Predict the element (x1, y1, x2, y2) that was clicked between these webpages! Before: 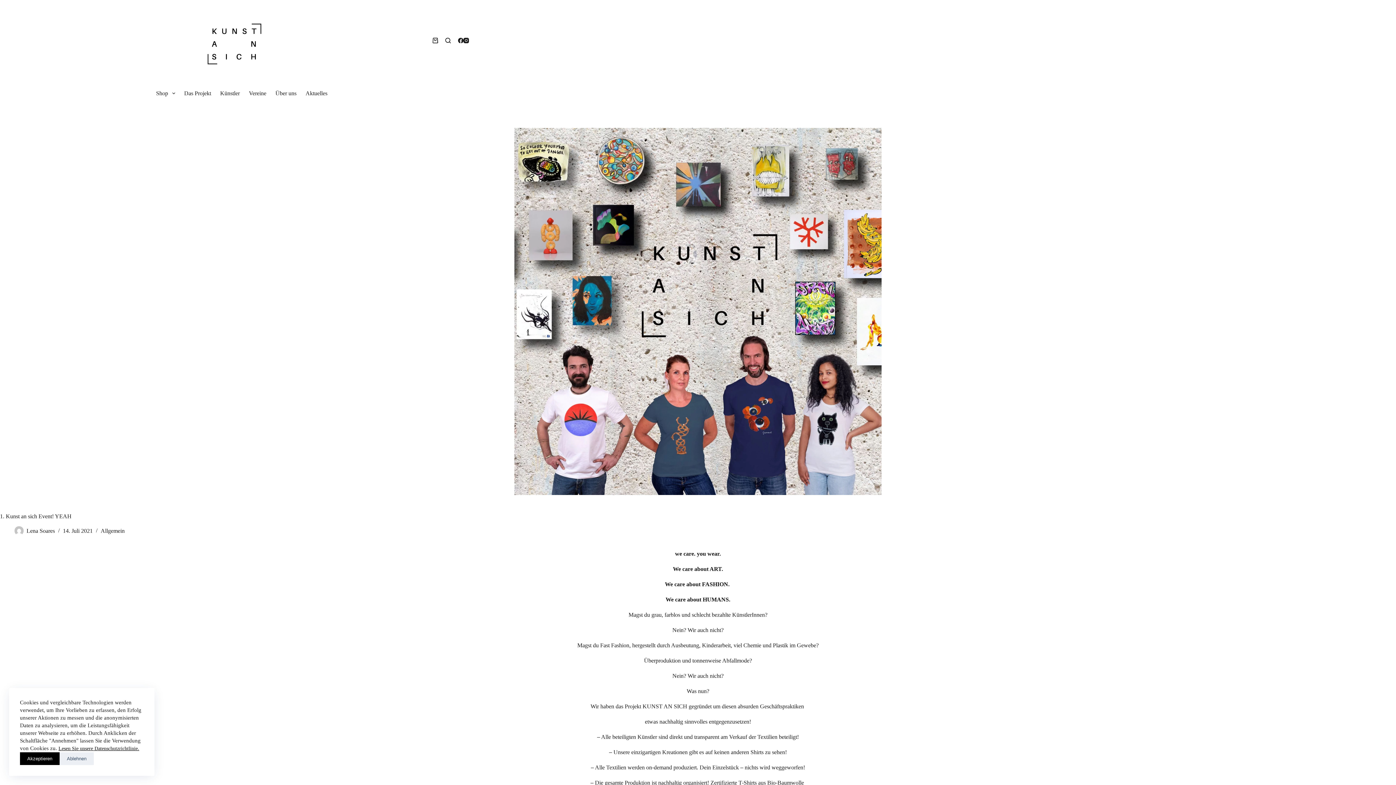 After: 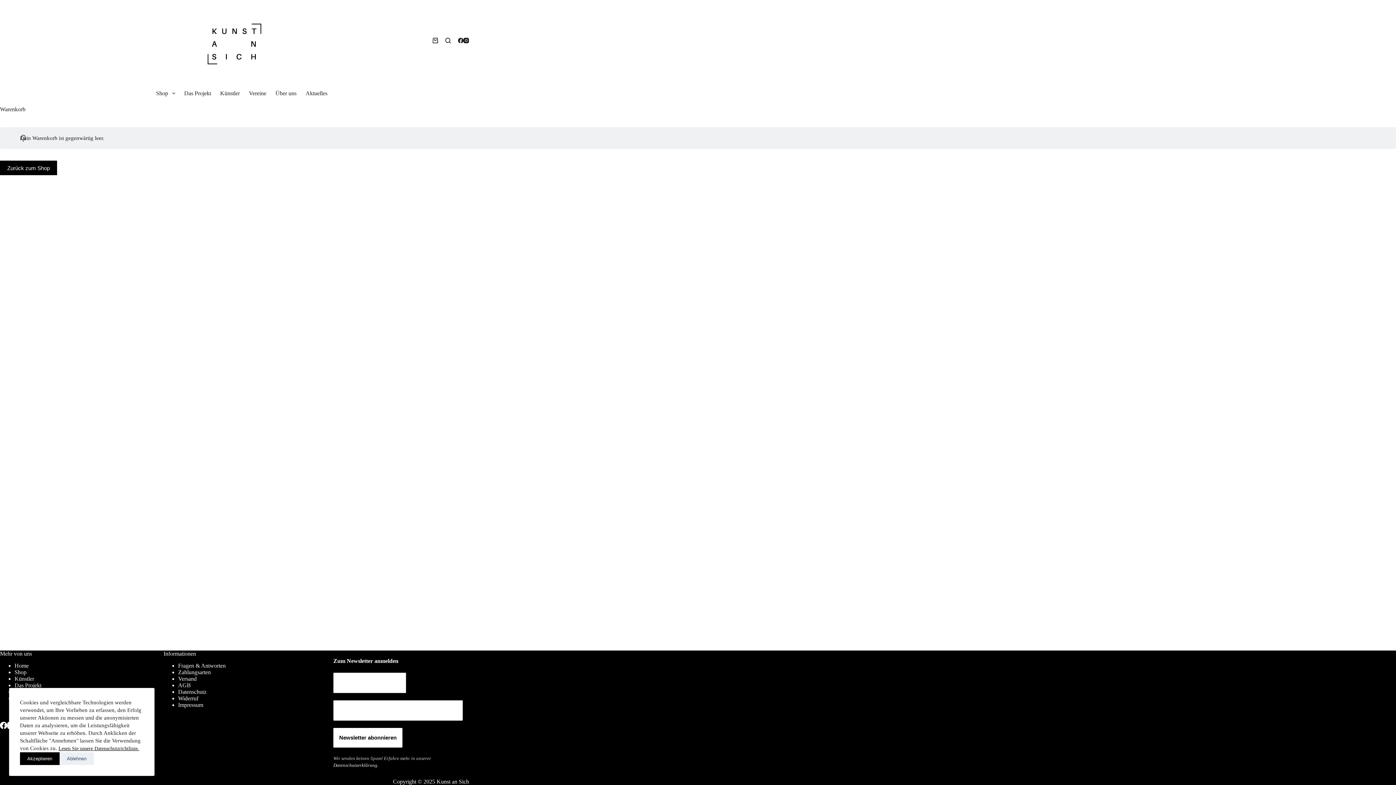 Action: bbox: (432, 37, 438, 43) label: Warenkorb